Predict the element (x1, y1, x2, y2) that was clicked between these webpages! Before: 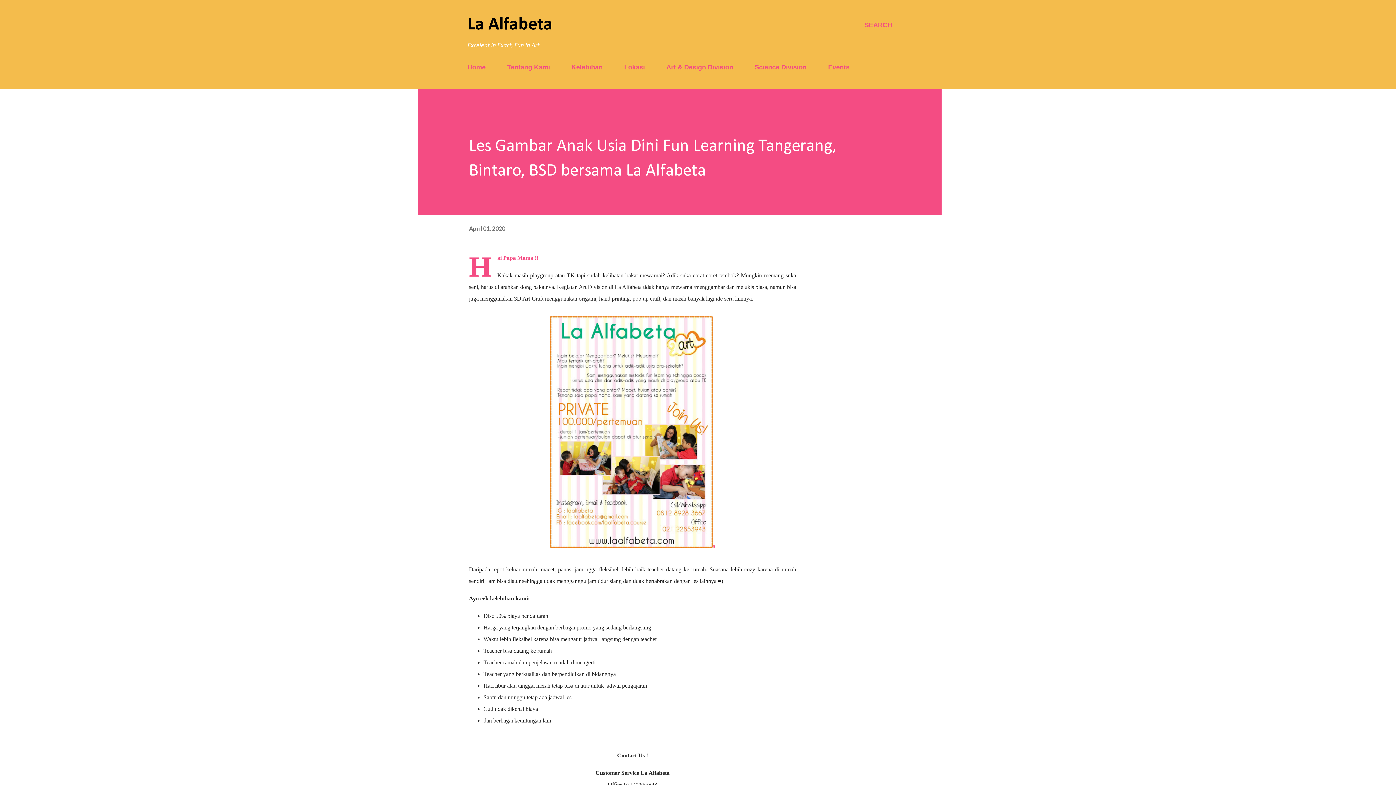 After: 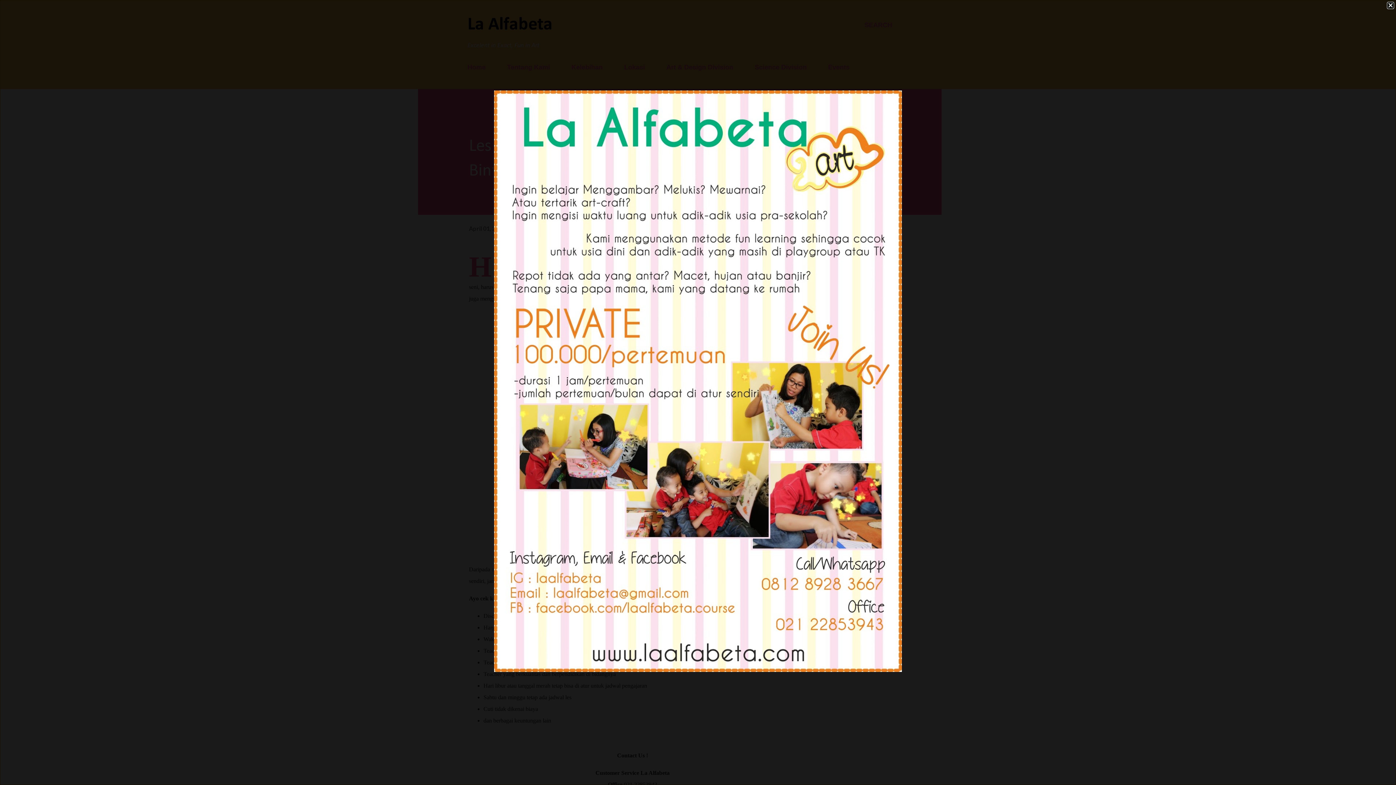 Action: label: a bbox: (550, 543, 715, 549)